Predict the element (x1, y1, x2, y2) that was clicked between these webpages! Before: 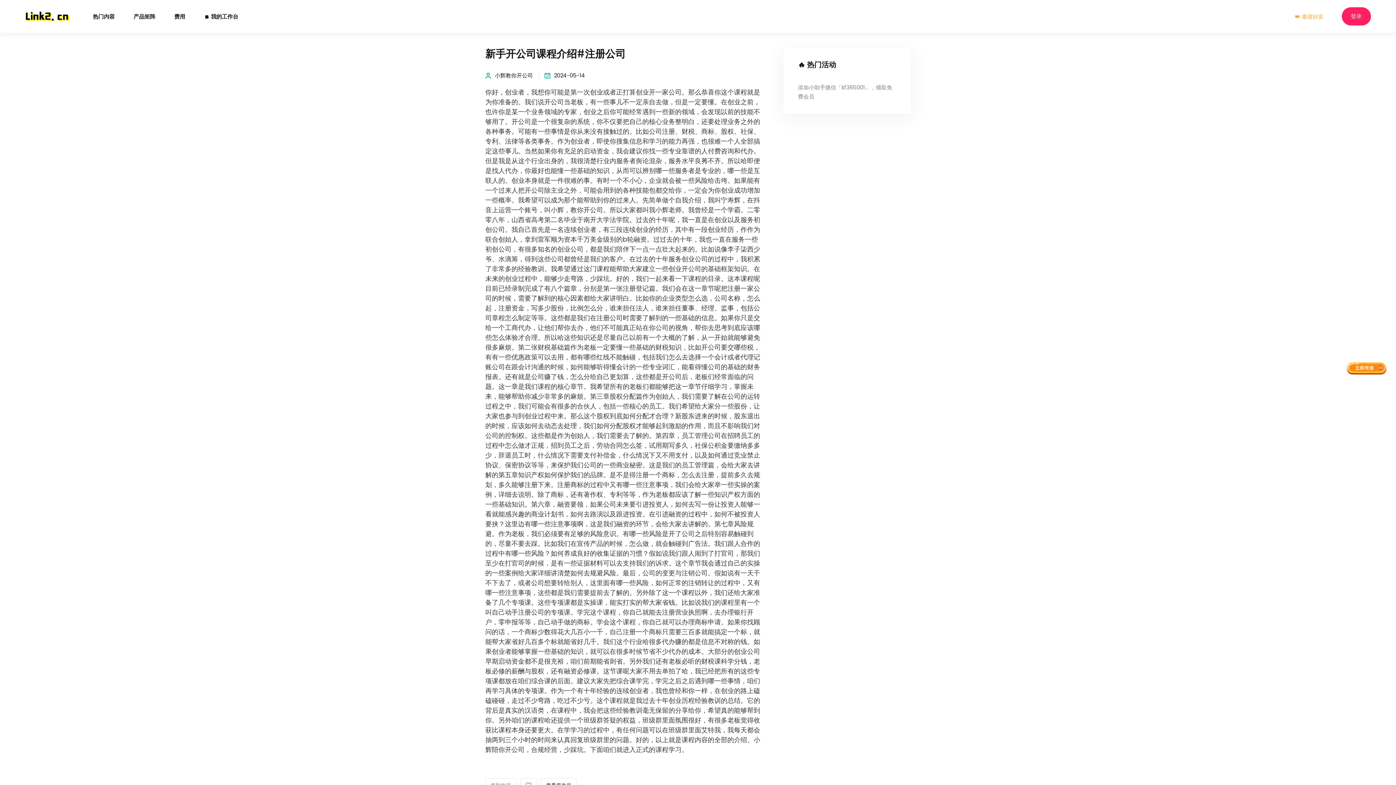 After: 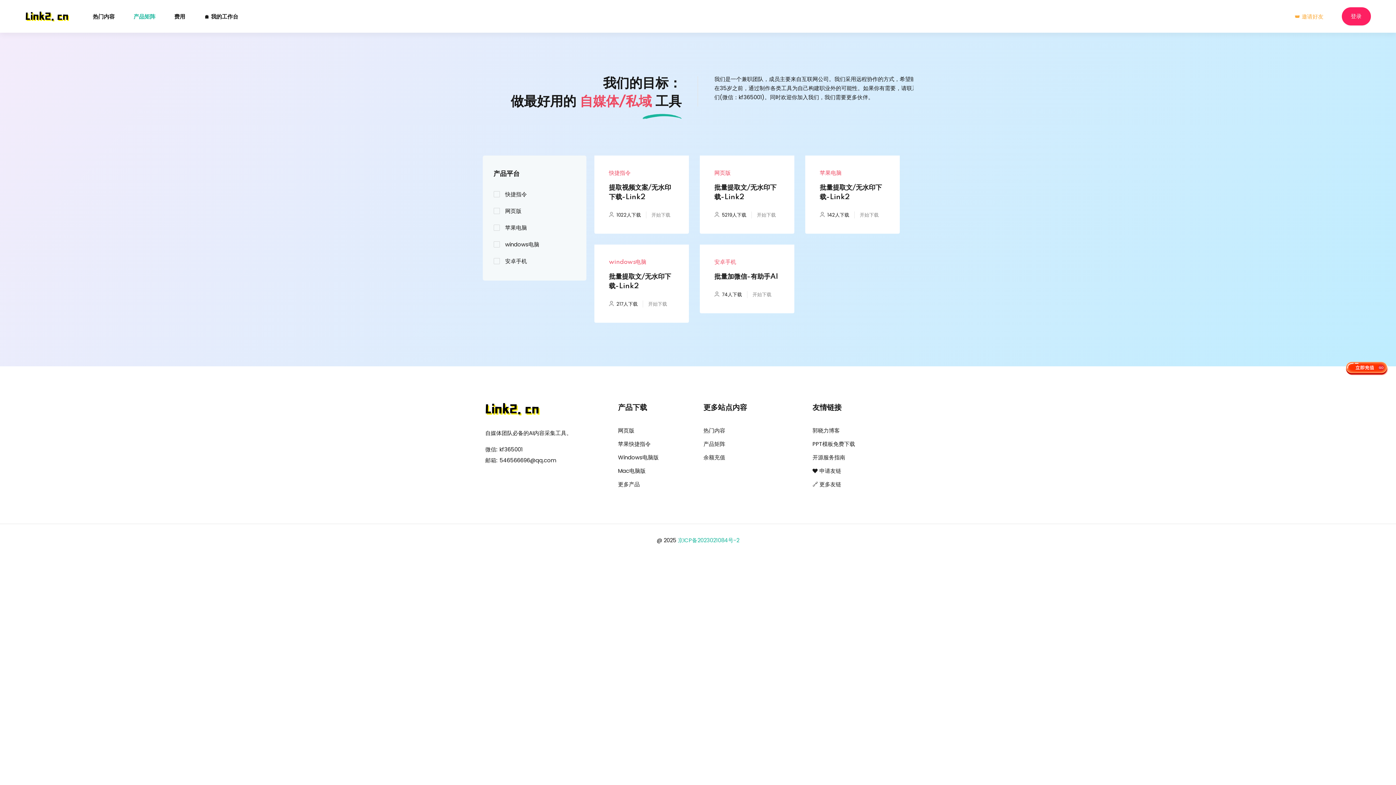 Action: bbox: (124, 0, 164, 32) label: 产品矩阵